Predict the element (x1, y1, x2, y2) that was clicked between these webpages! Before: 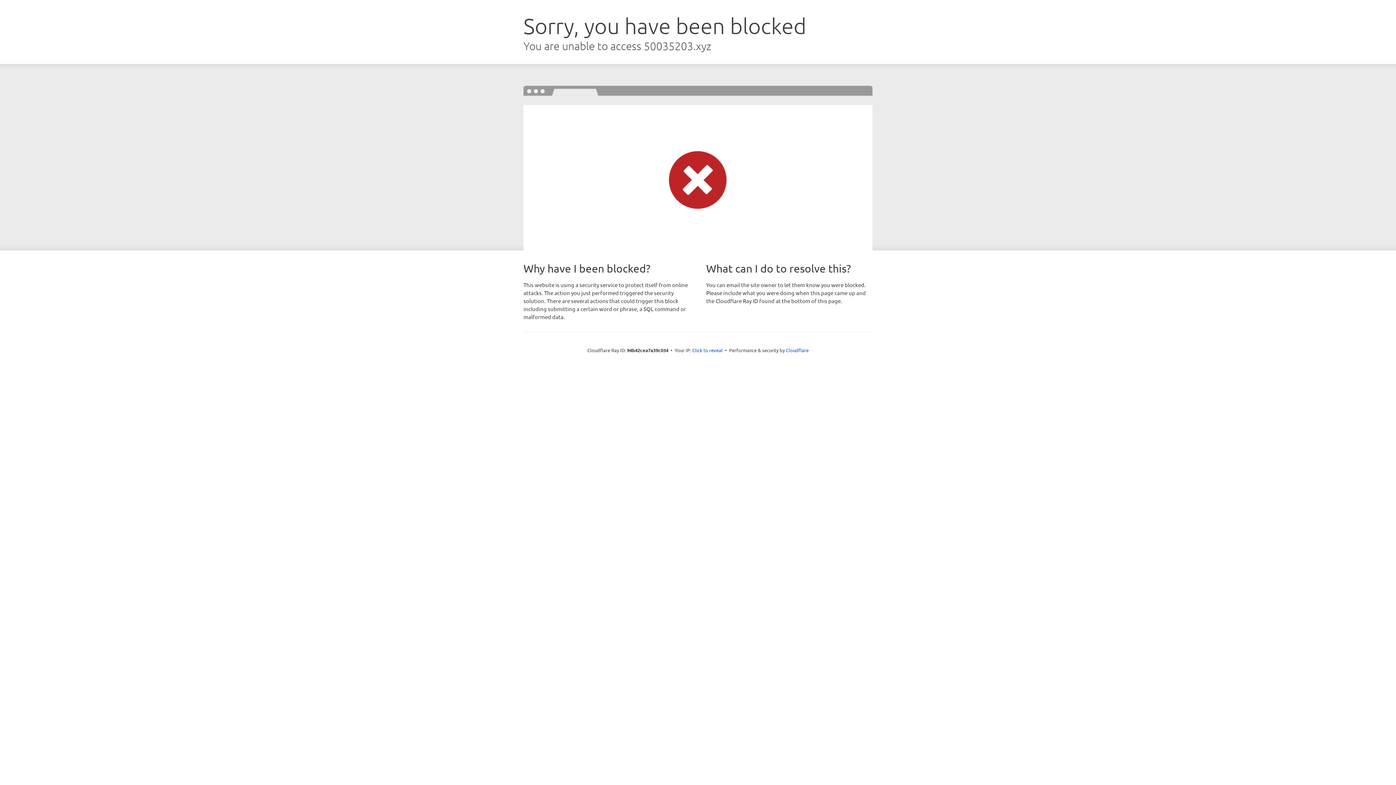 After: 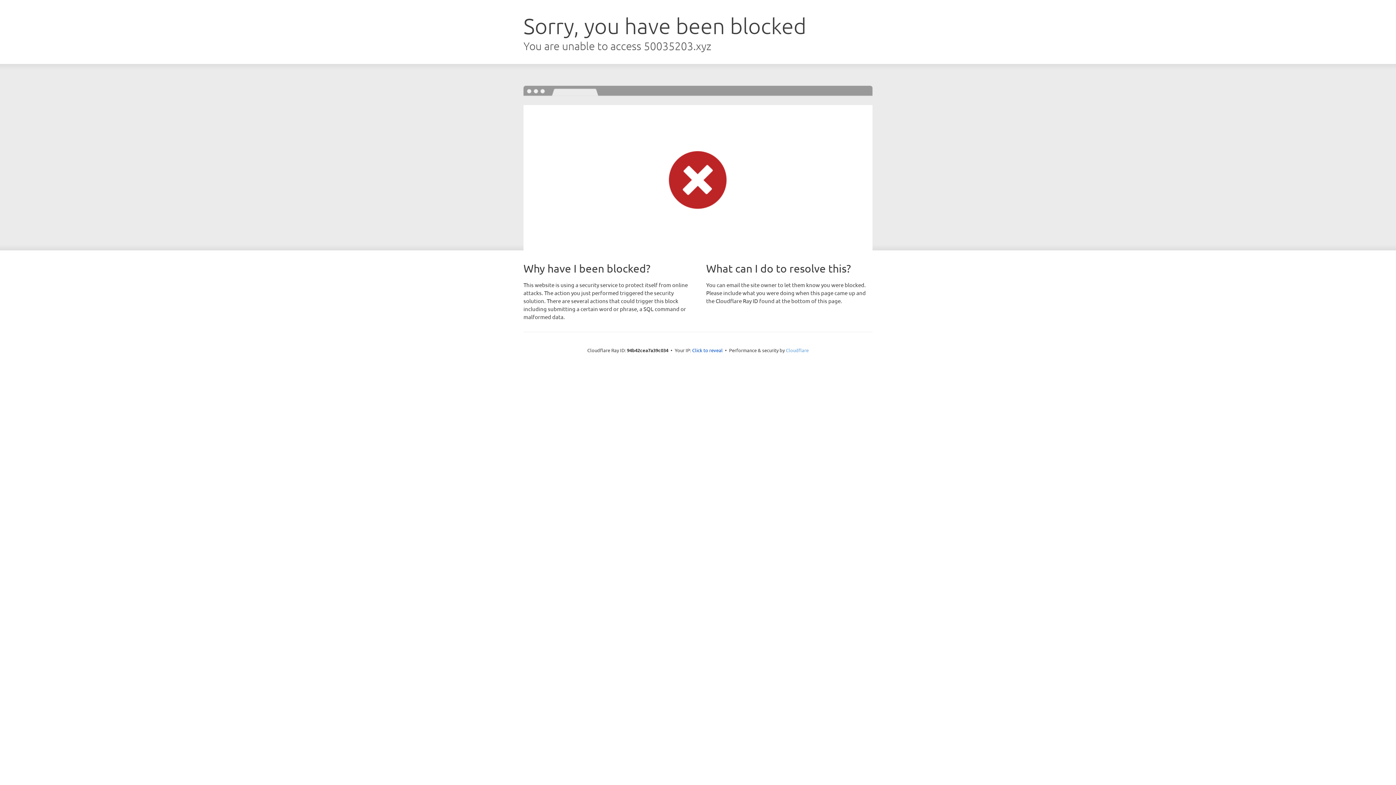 Action: bbox: (786, 347, 808, 353) label: Cloudflare